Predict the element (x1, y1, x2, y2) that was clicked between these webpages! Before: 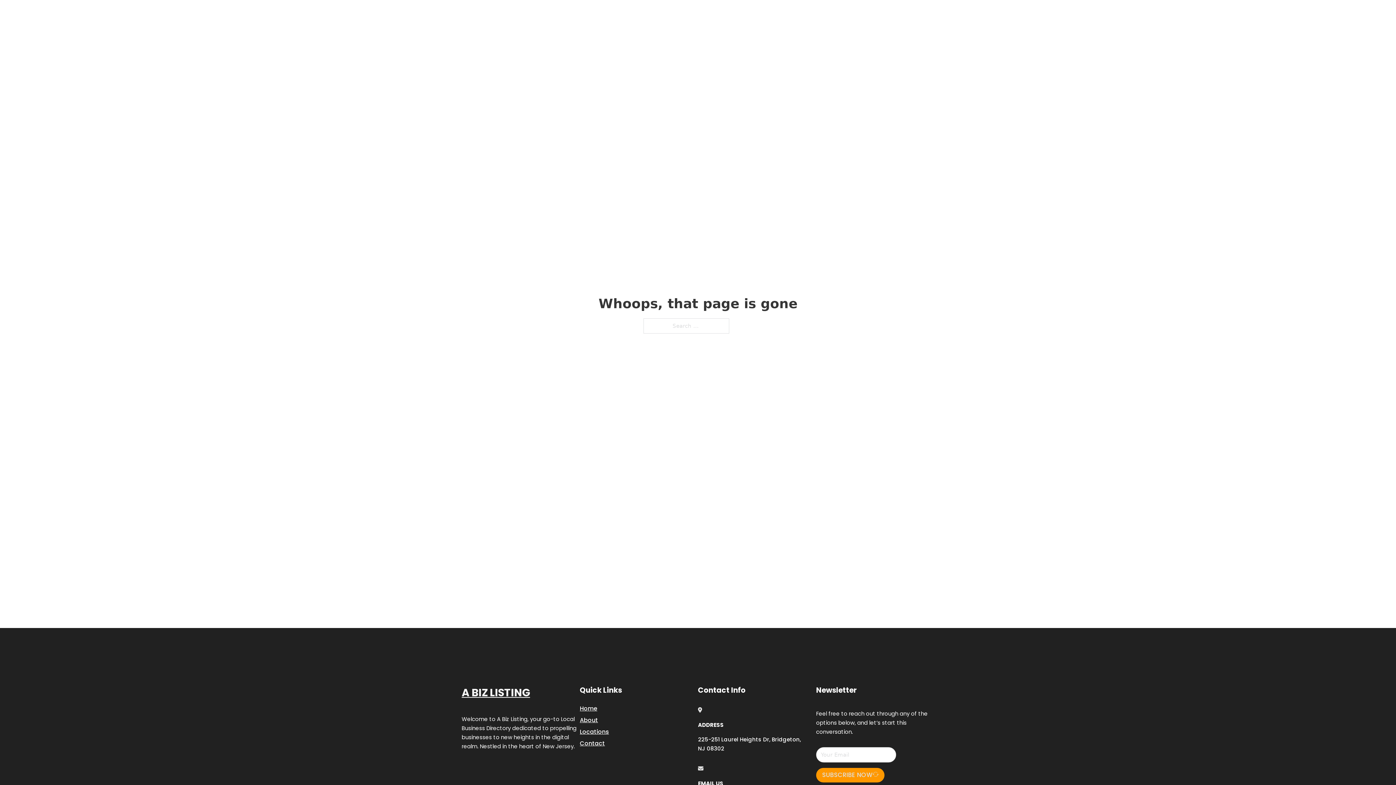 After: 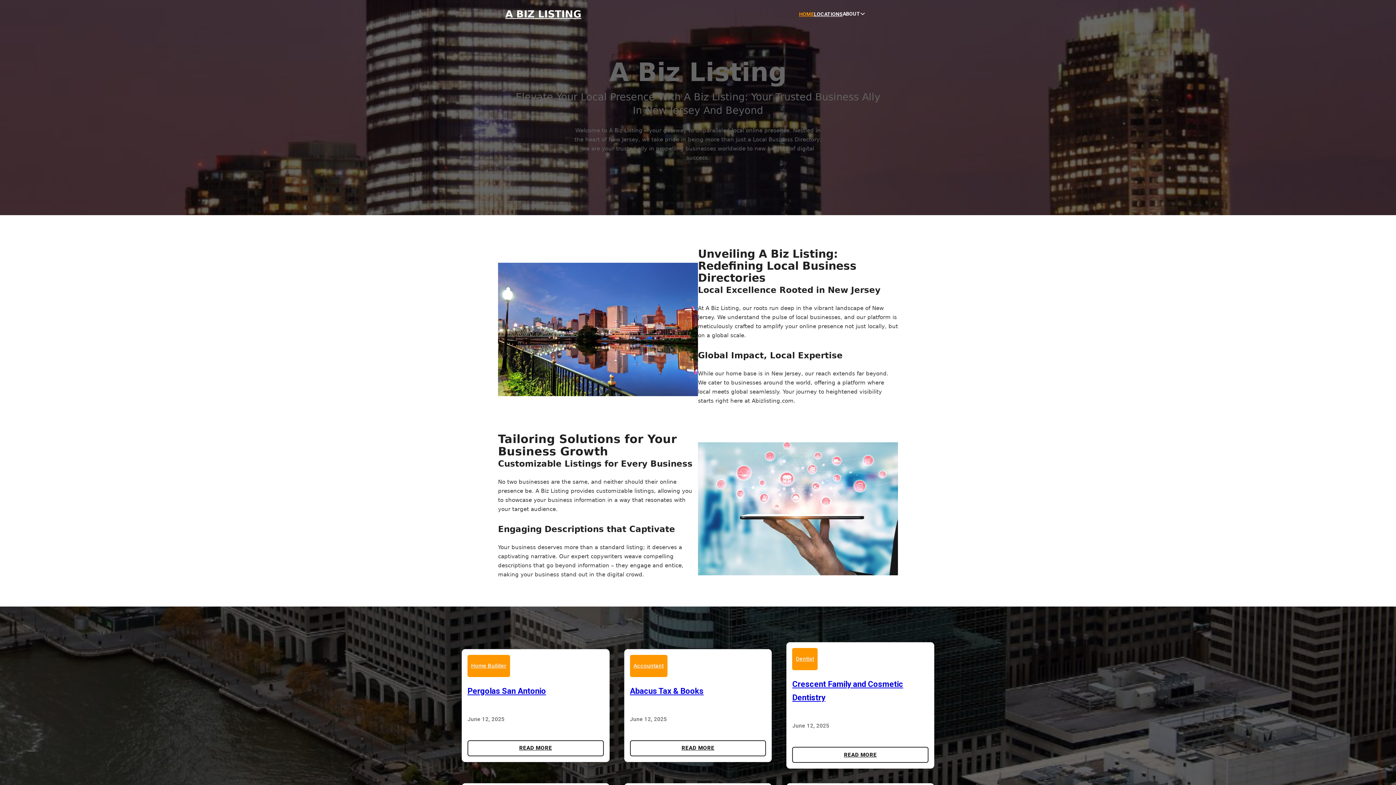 Action: label: HOME bbox: (799, 10, 814, 18)